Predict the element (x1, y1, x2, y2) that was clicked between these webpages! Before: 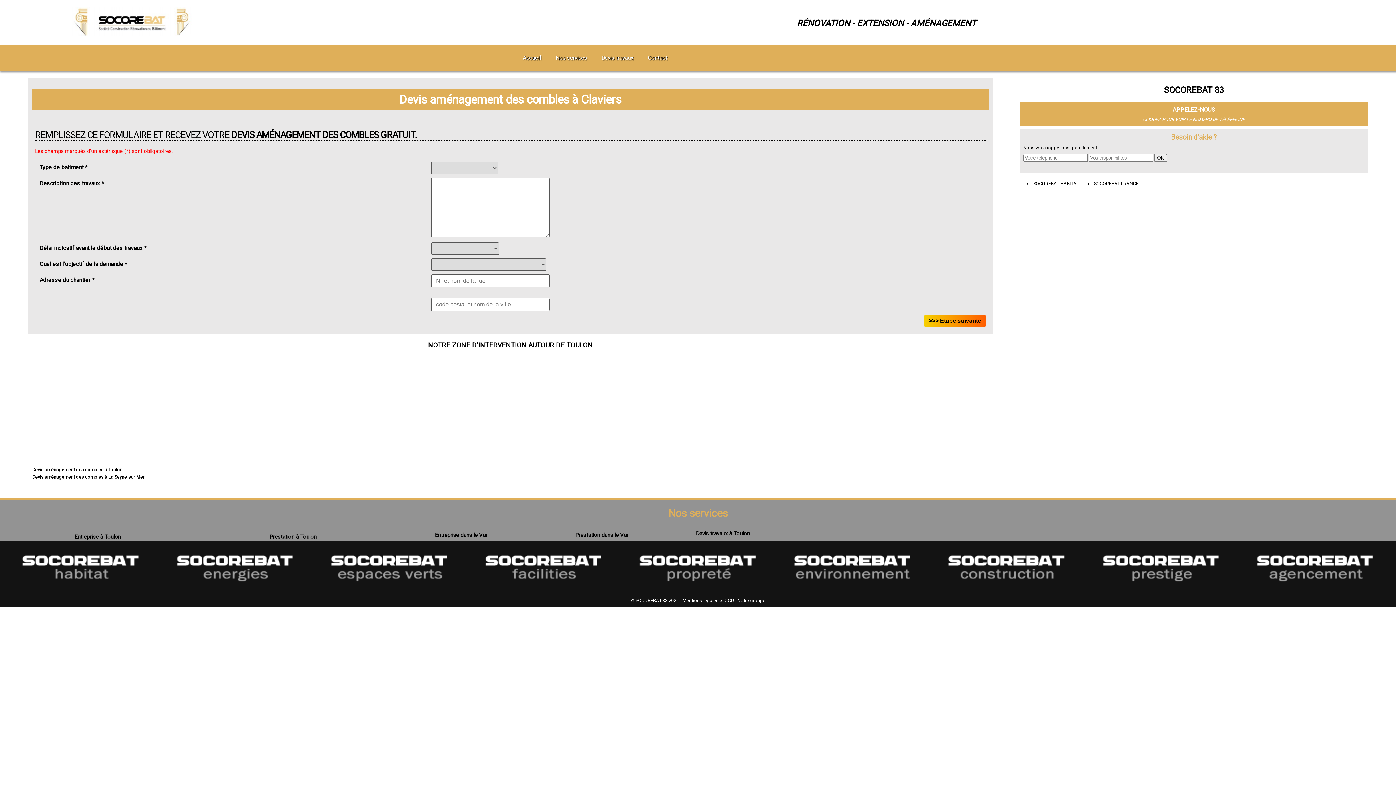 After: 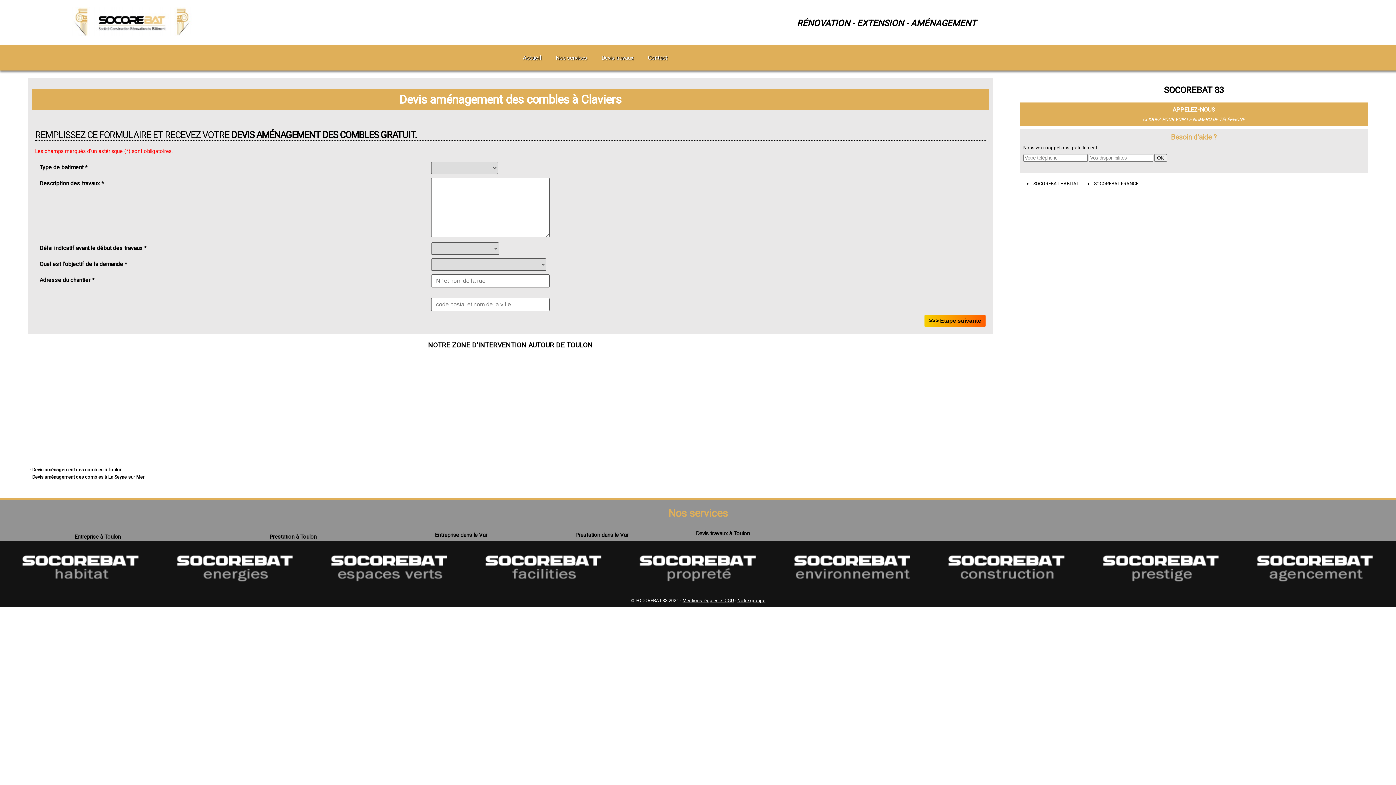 Action: bbox: (399, 92, 621, 106) label: Devis aménagement des combles à Claviers